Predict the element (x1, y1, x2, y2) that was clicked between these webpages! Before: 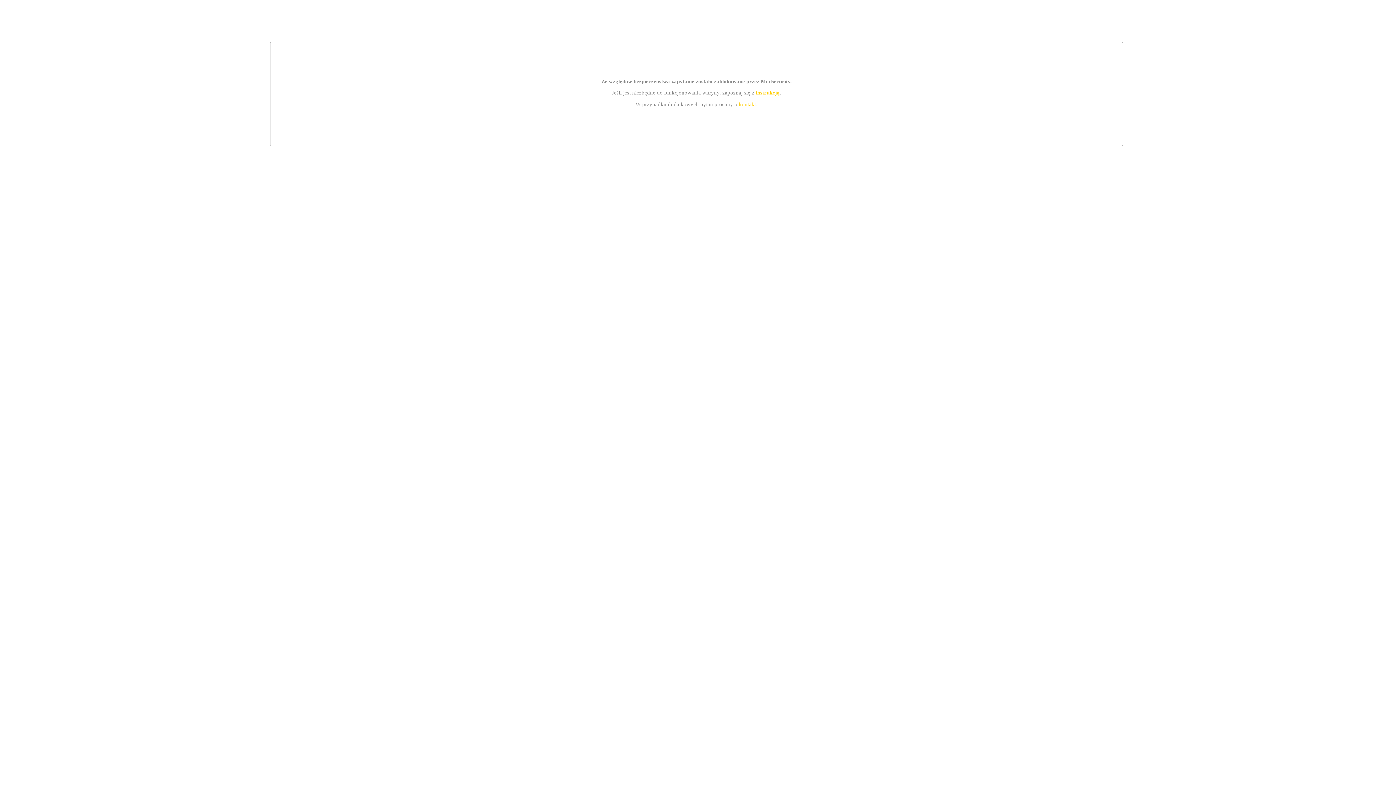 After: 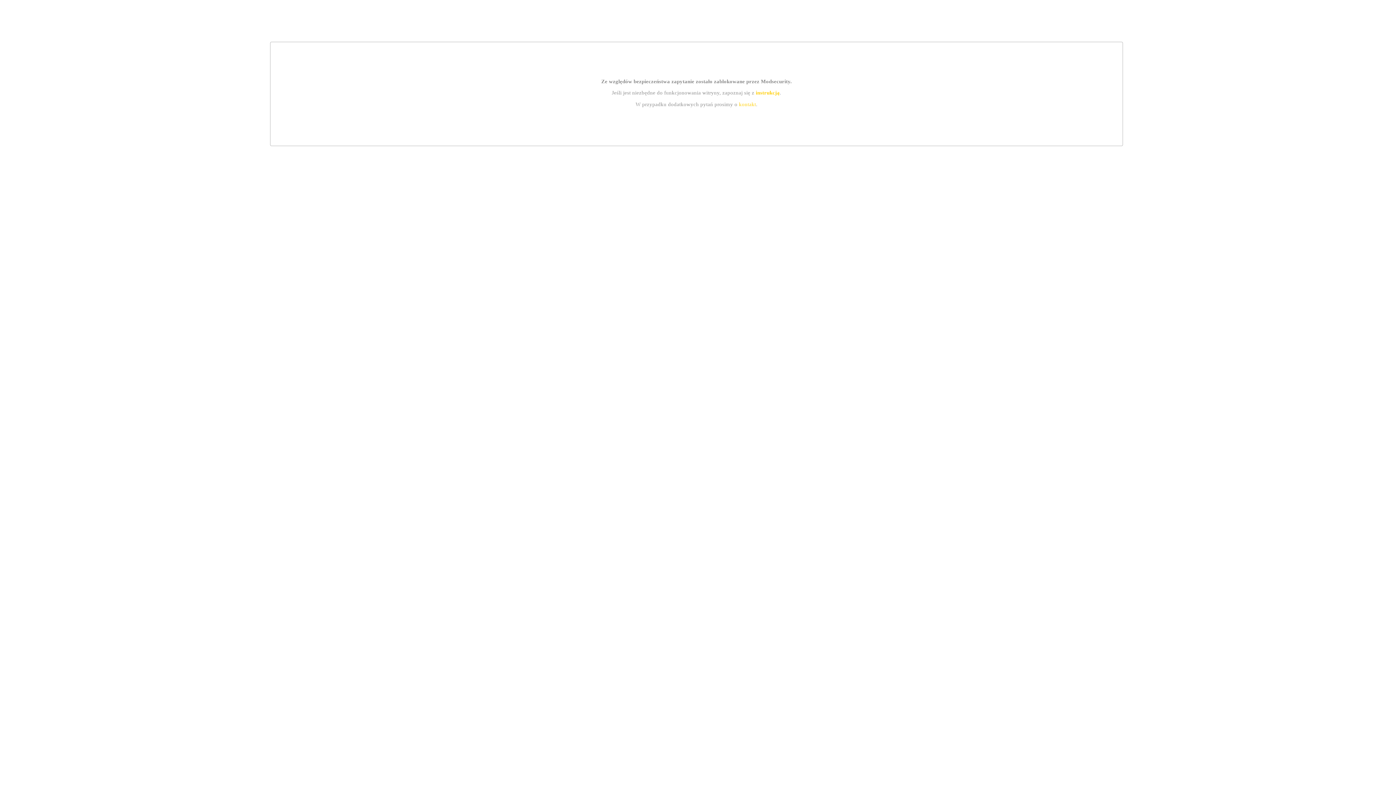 Action: bbox: (739, 101, 756, 107) label: kontakt